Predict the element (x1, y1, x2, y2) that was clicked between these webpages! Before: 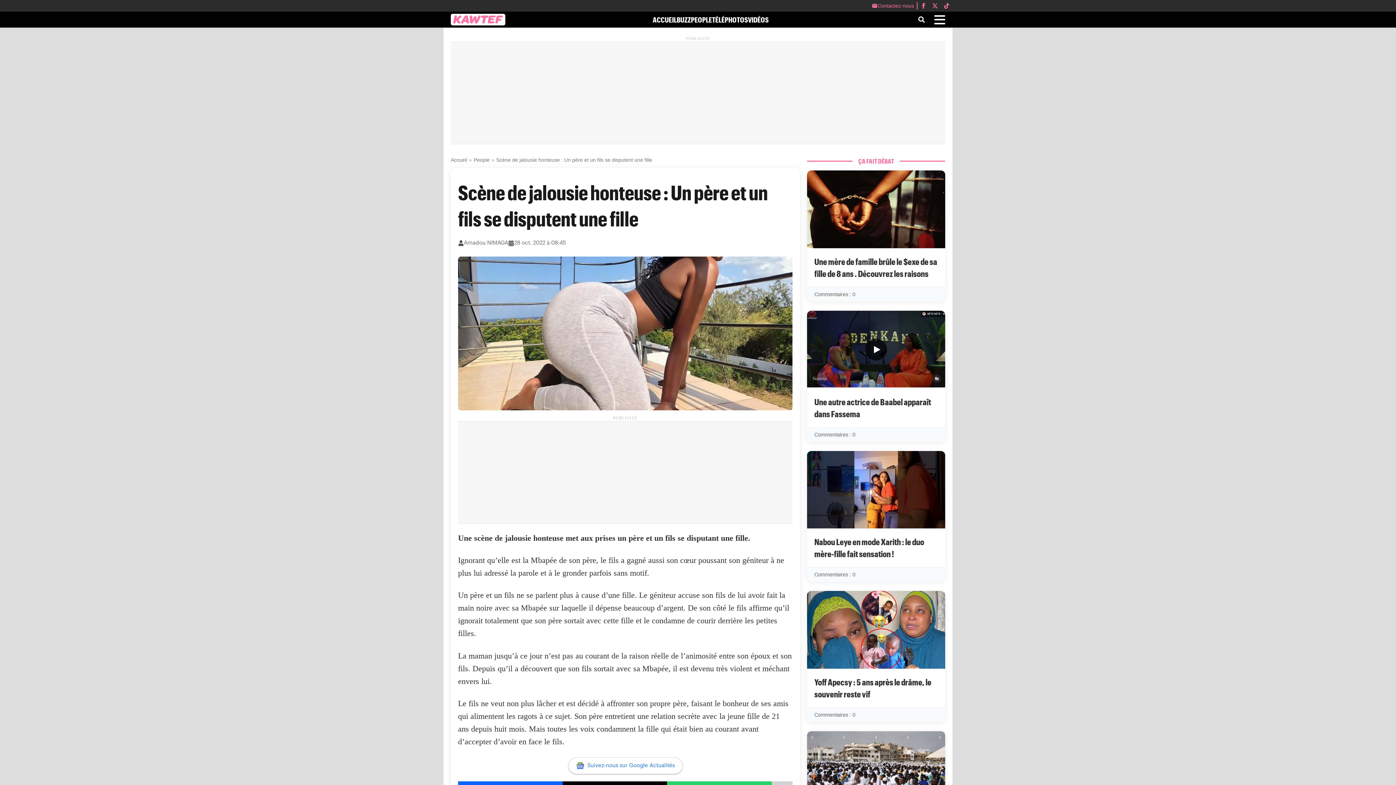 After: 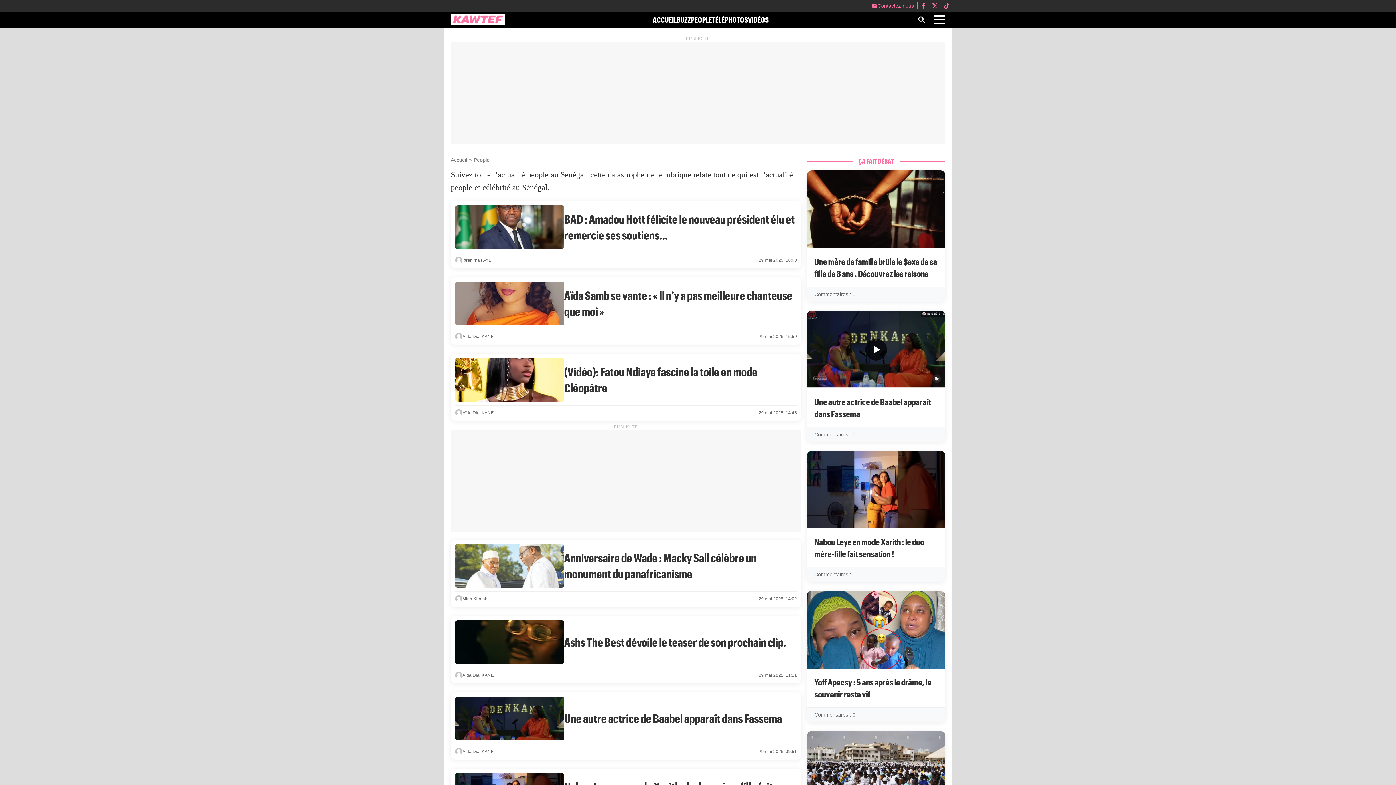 Action: label: PEOPLE bbox: (691, 15, 712, 24)